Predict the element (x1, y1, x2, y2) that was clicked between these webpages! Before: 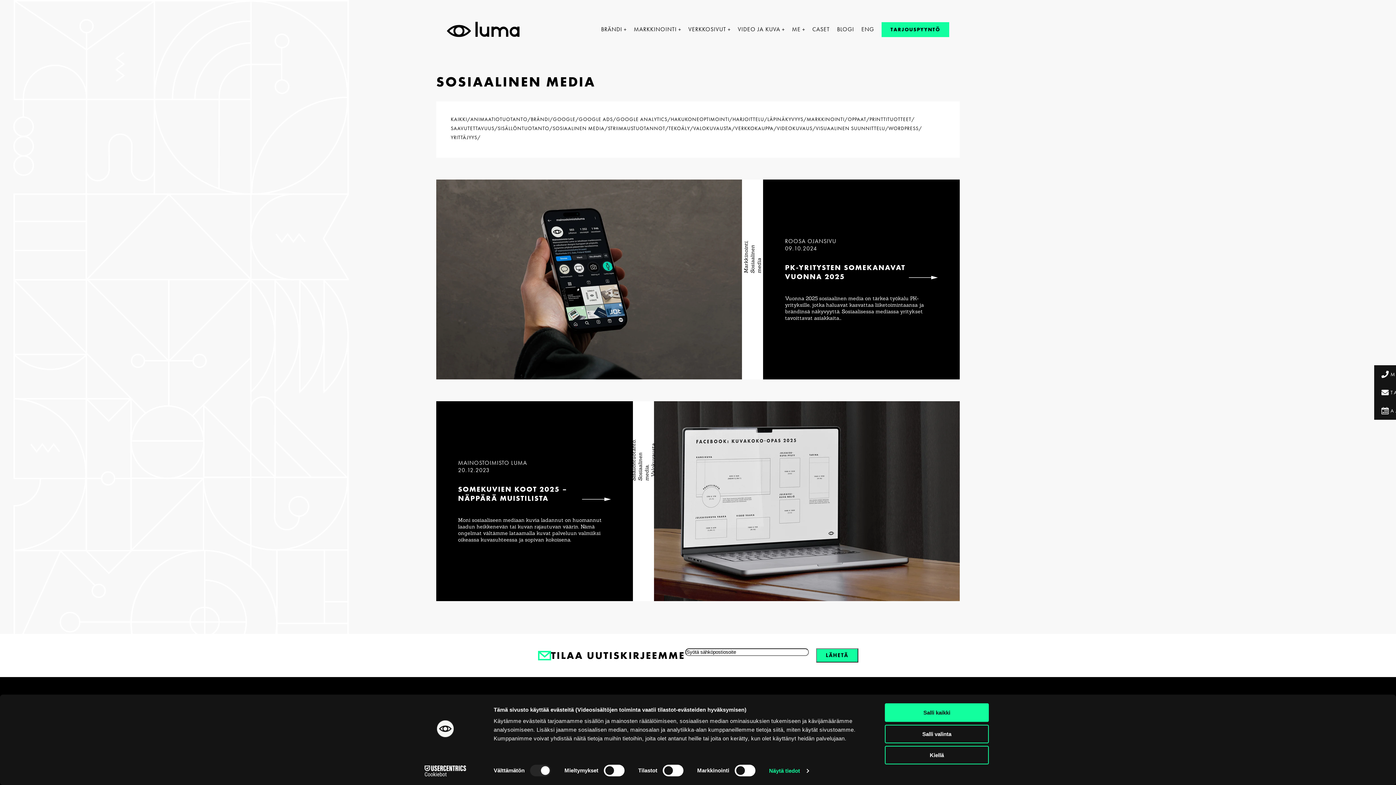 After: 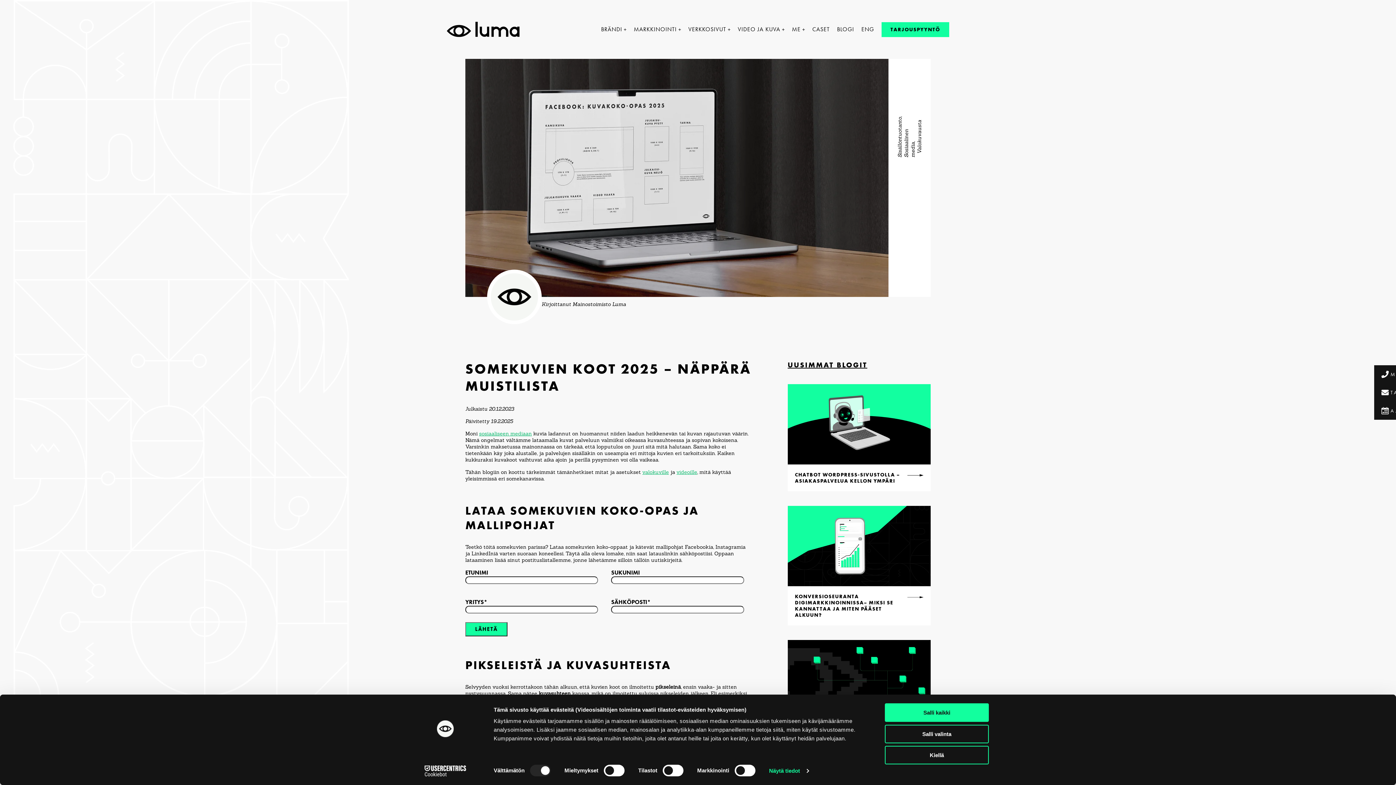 Action: label: SOMEKUVIEN KOOT 2025 – NÄPPÄRÄ MUISTILISTA bbox: (458, 485, 611, 503)